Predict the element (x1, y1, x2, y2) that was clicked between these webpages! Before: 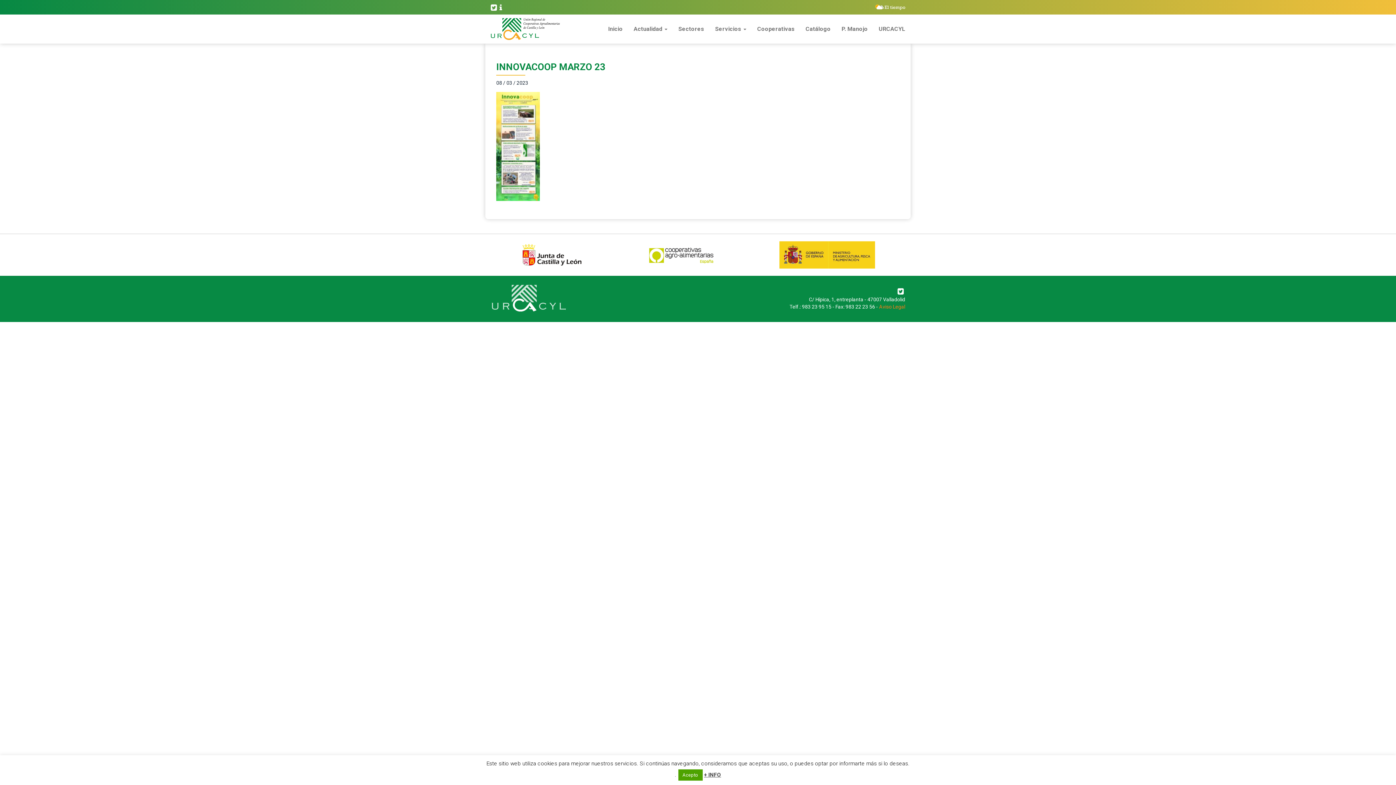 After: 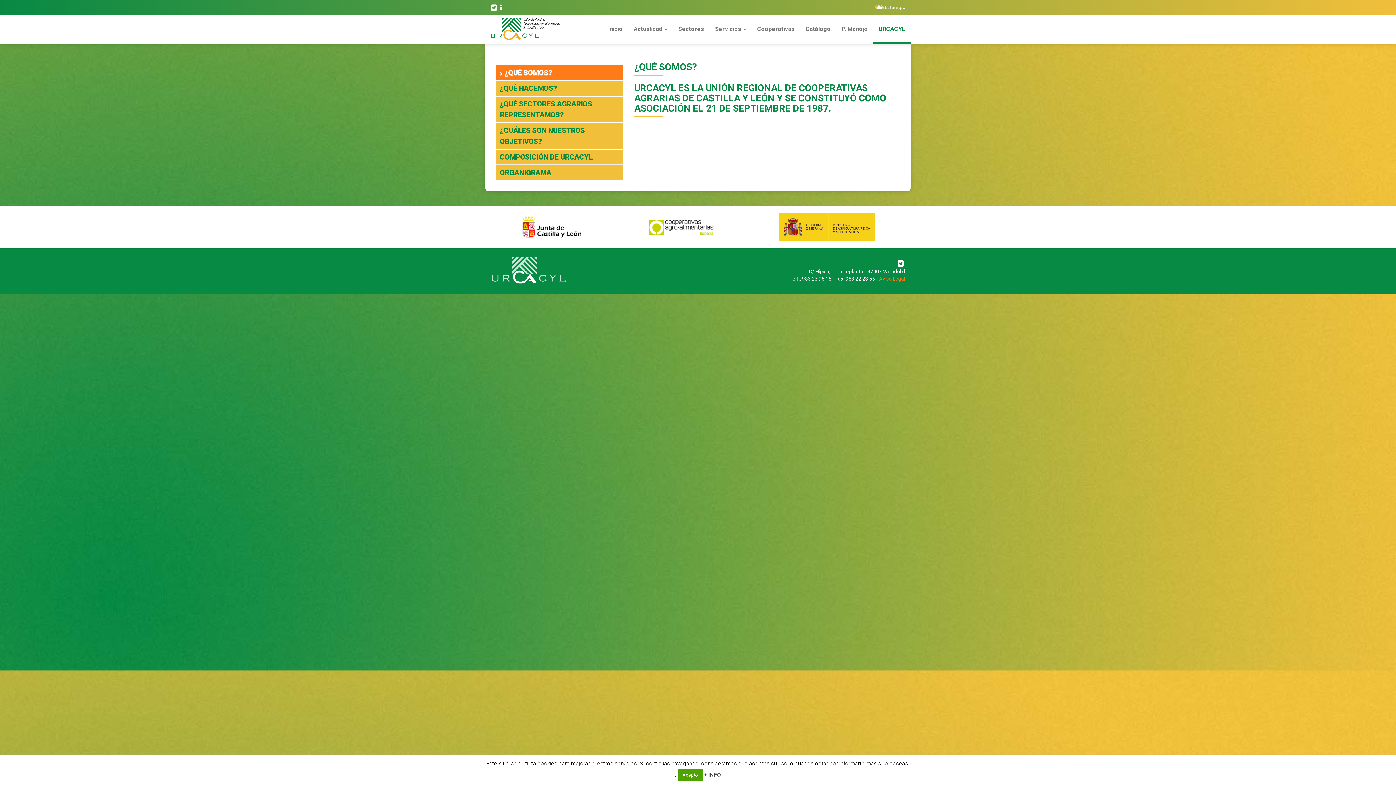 Action: bbox: (873, 14, 910, 41) label: URCACYL